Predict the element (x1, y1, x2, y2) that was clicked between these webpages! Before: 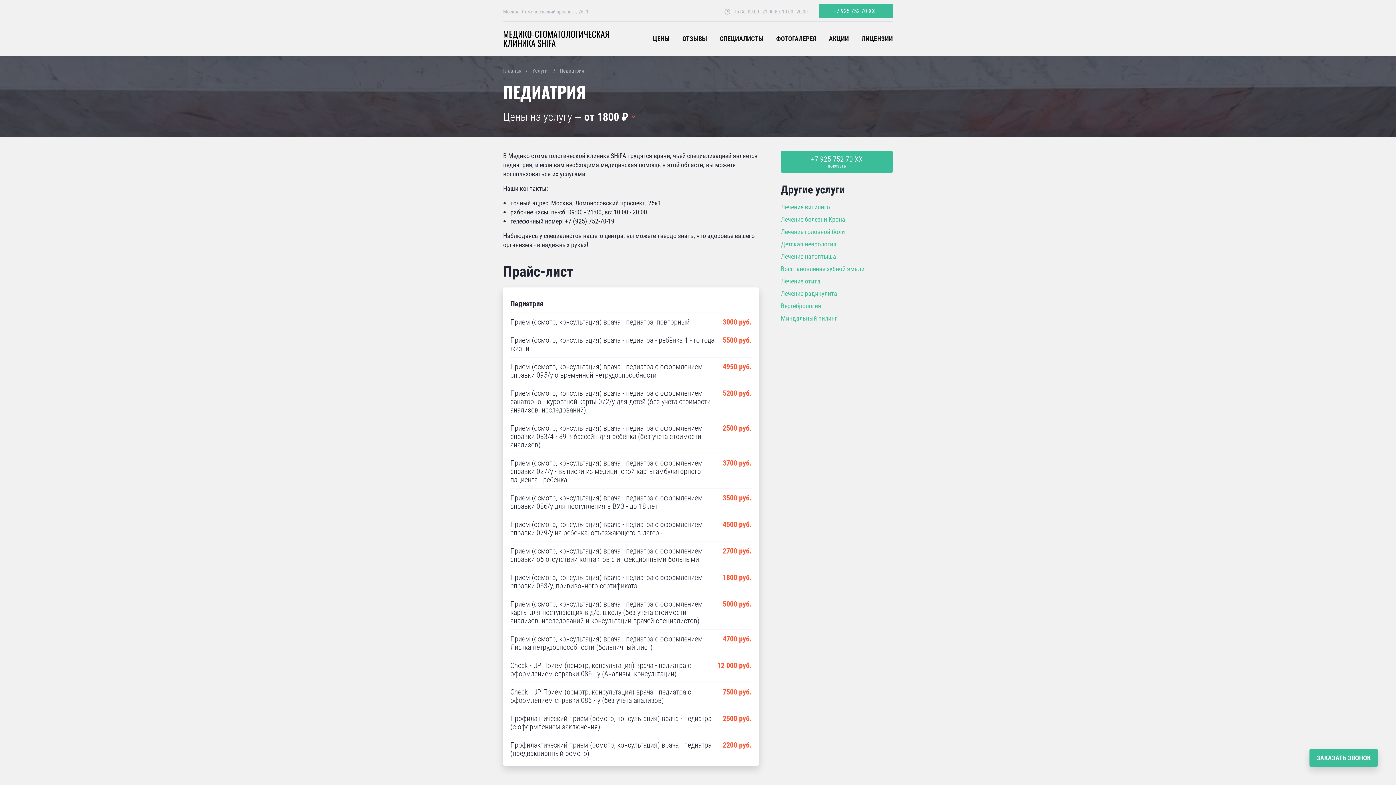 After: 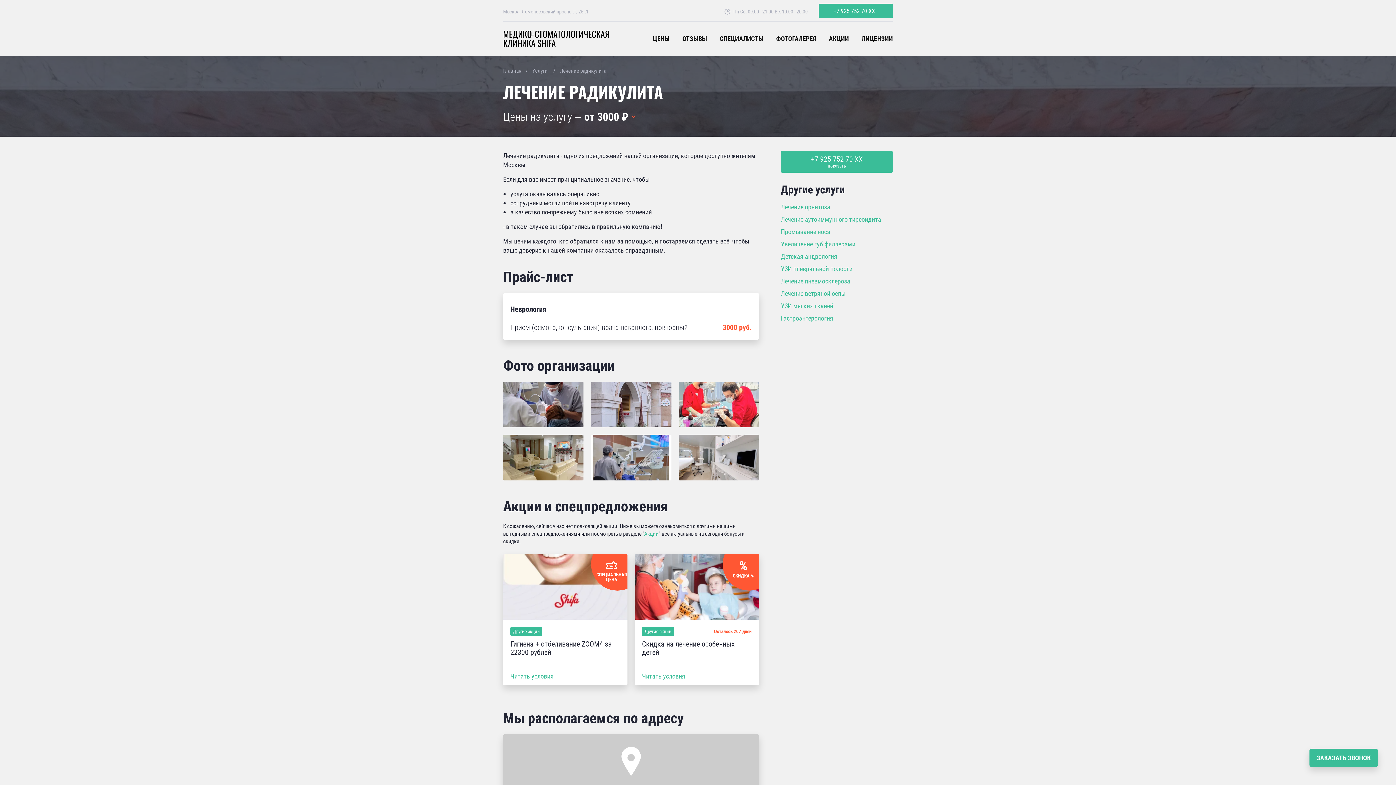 Action: label: Лечение радикулита bbox: (781, 289, 837, 297)